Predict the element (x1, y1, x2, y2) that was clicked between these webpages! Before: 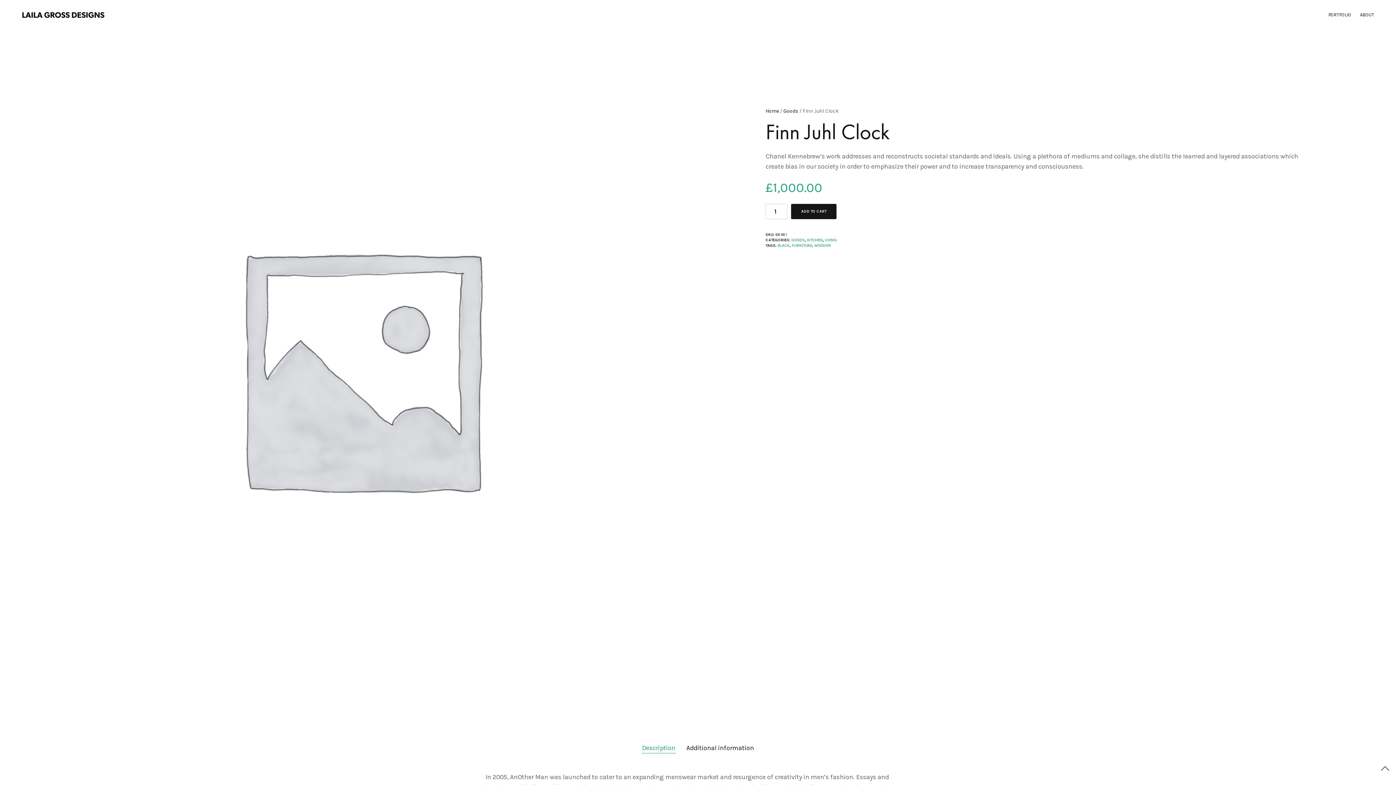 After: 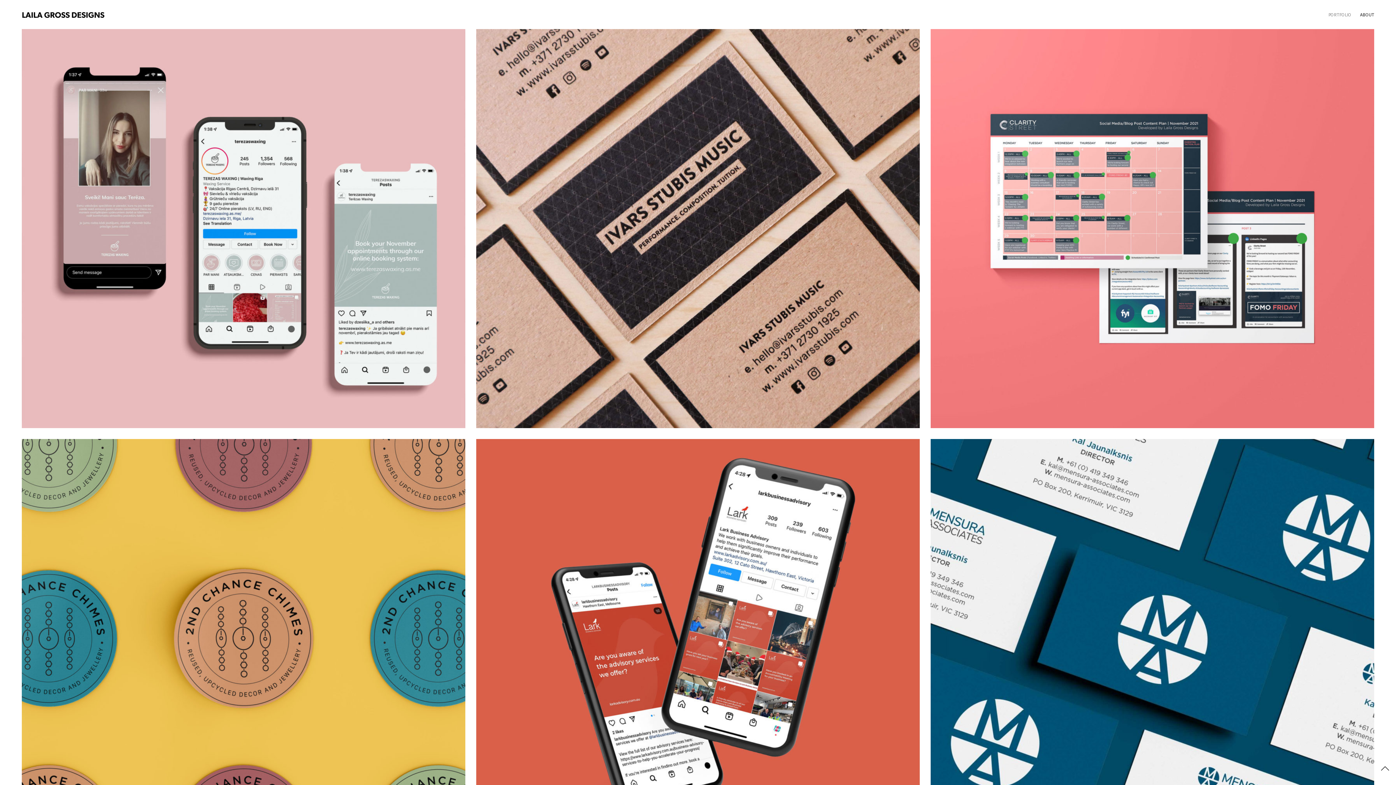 Action: bbox: (765, 108, 779, 114) label: Home